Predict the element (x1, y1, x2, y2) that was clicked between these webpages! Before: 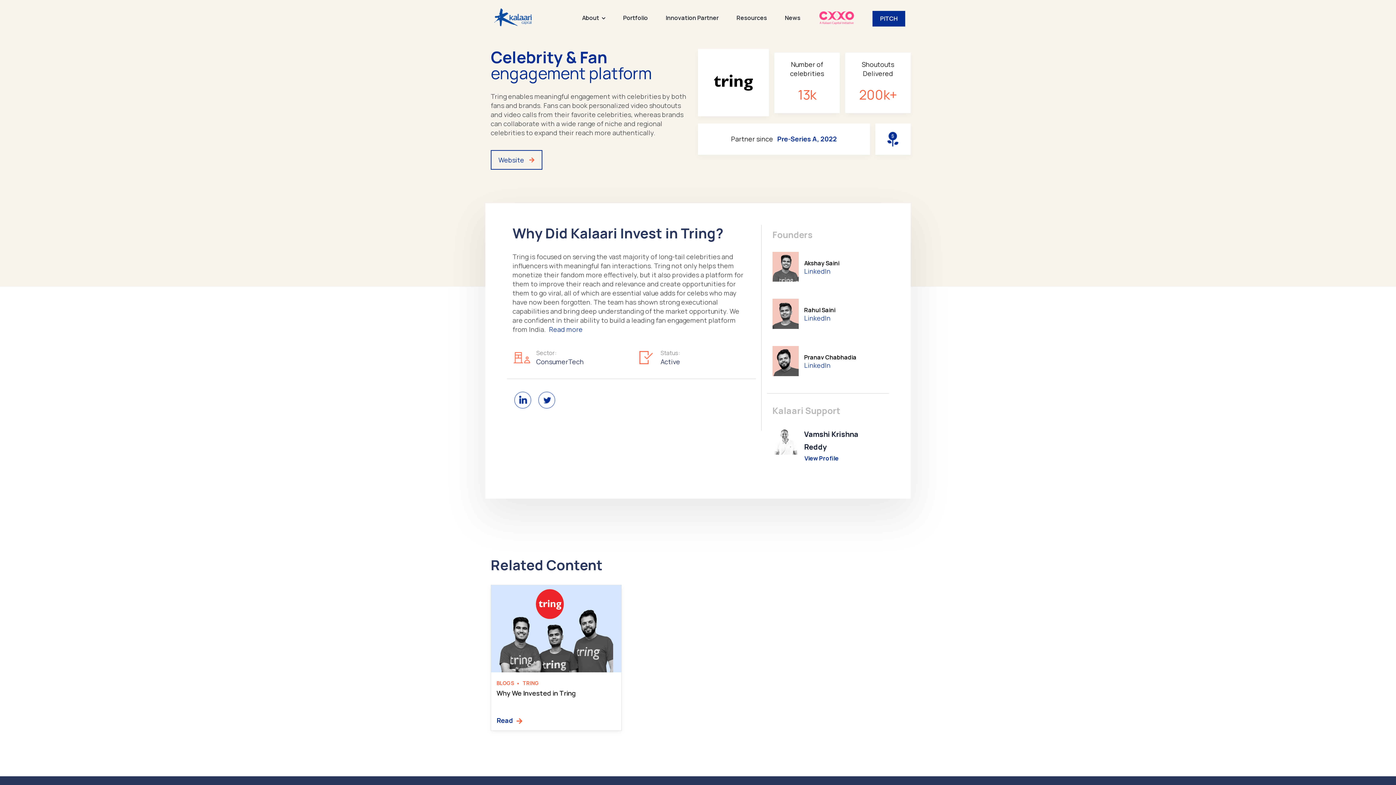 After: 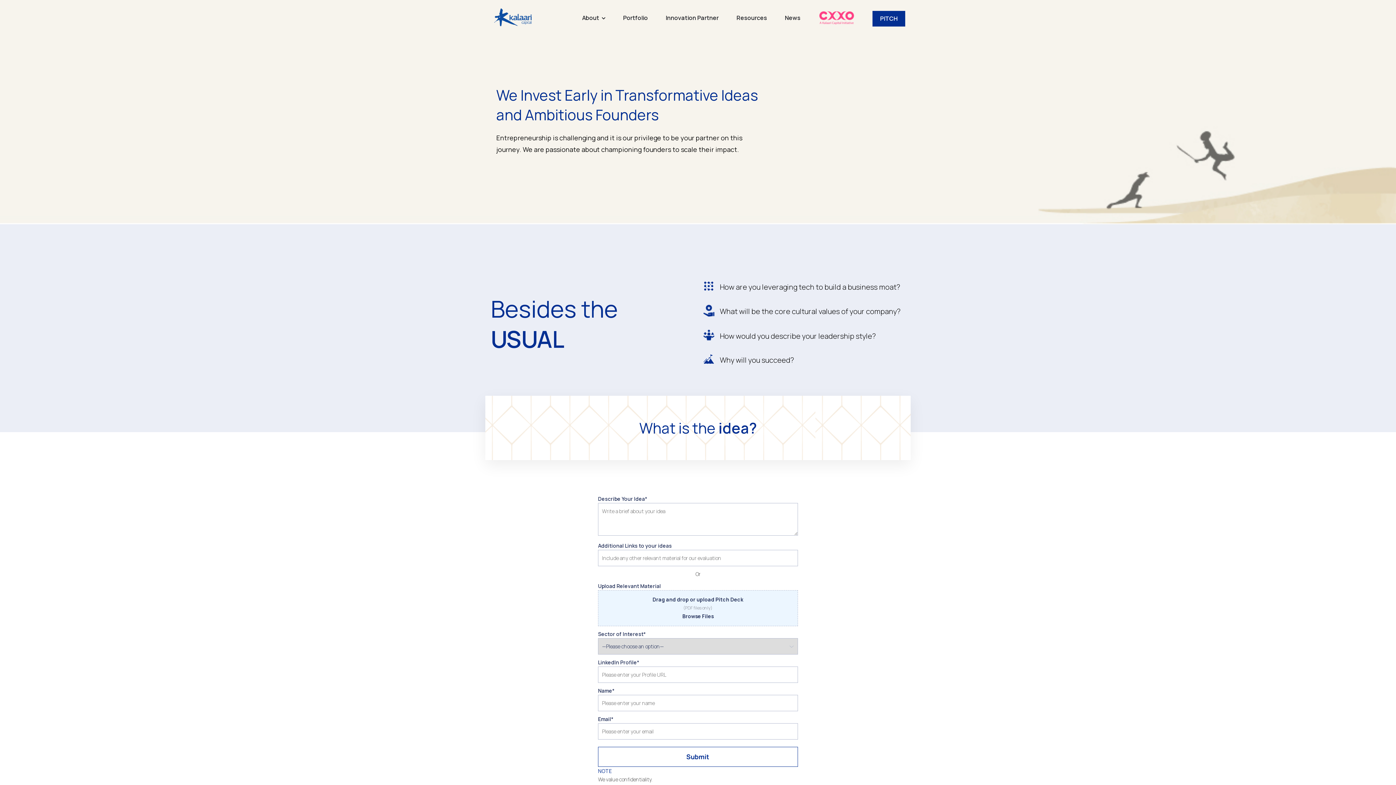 Action: label: PITCH bbox: (880, 14, 897, 23)